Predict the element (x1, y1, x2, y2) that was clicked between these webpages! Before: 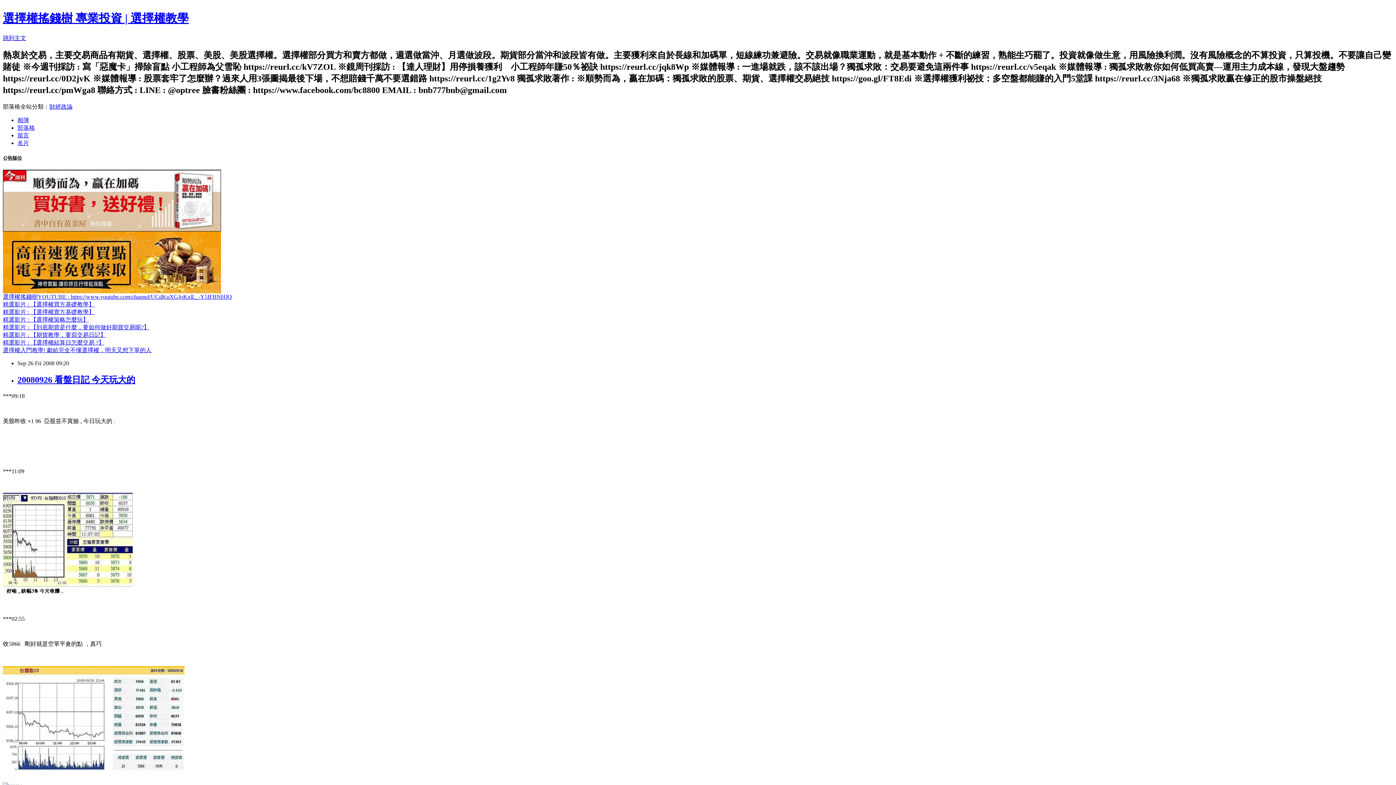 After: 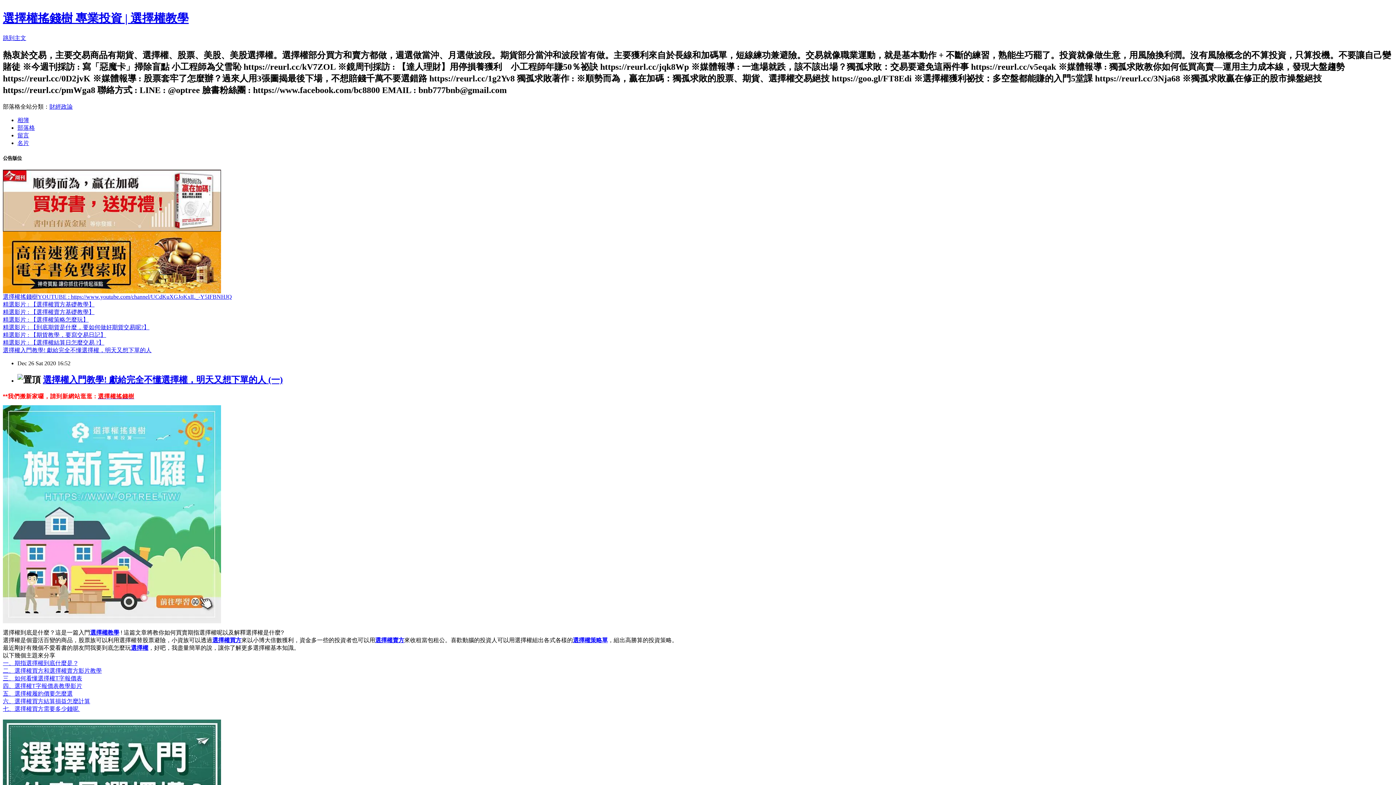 Action: label: 選擇權入門教學! 獻給完全不懂選擇權，明天又想下單的人 bbox: (2, 347, 151, 353)